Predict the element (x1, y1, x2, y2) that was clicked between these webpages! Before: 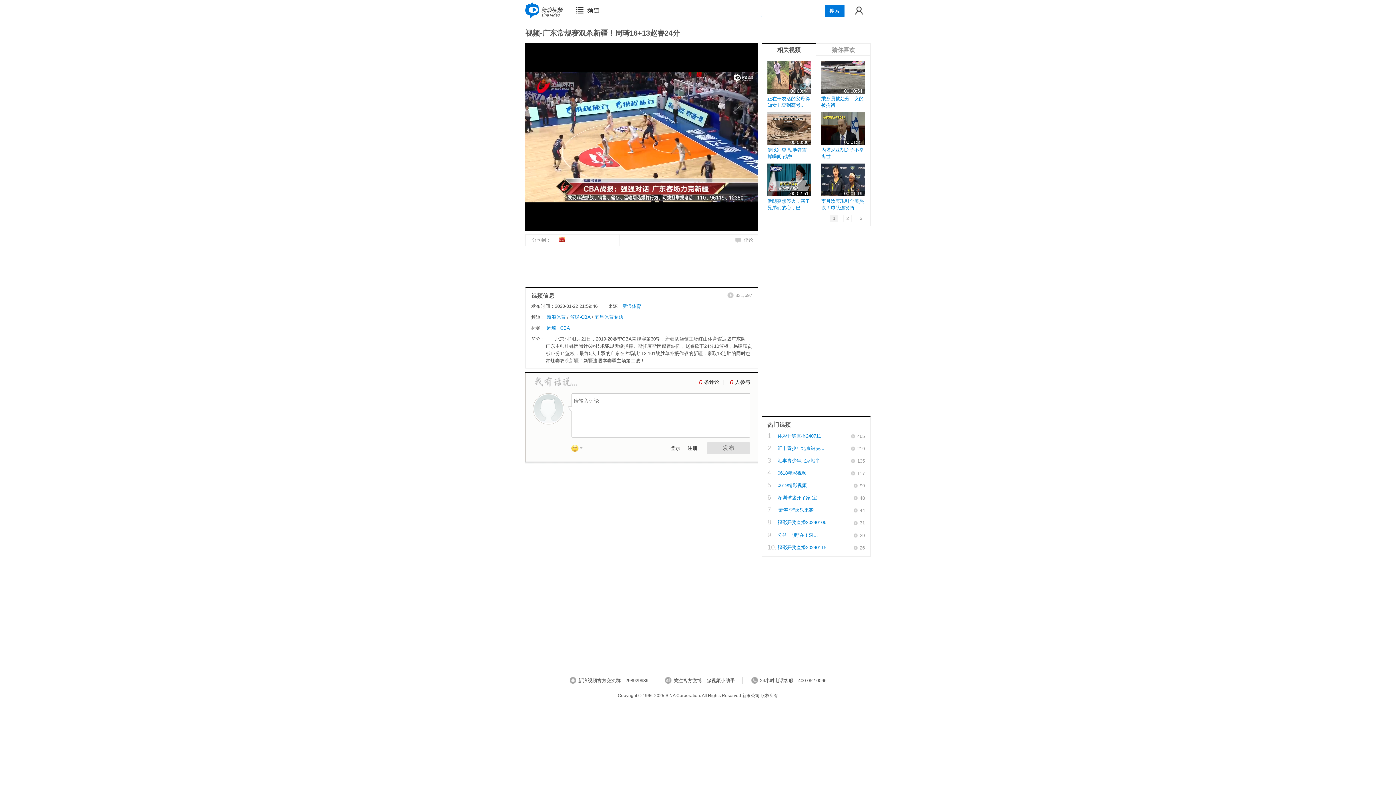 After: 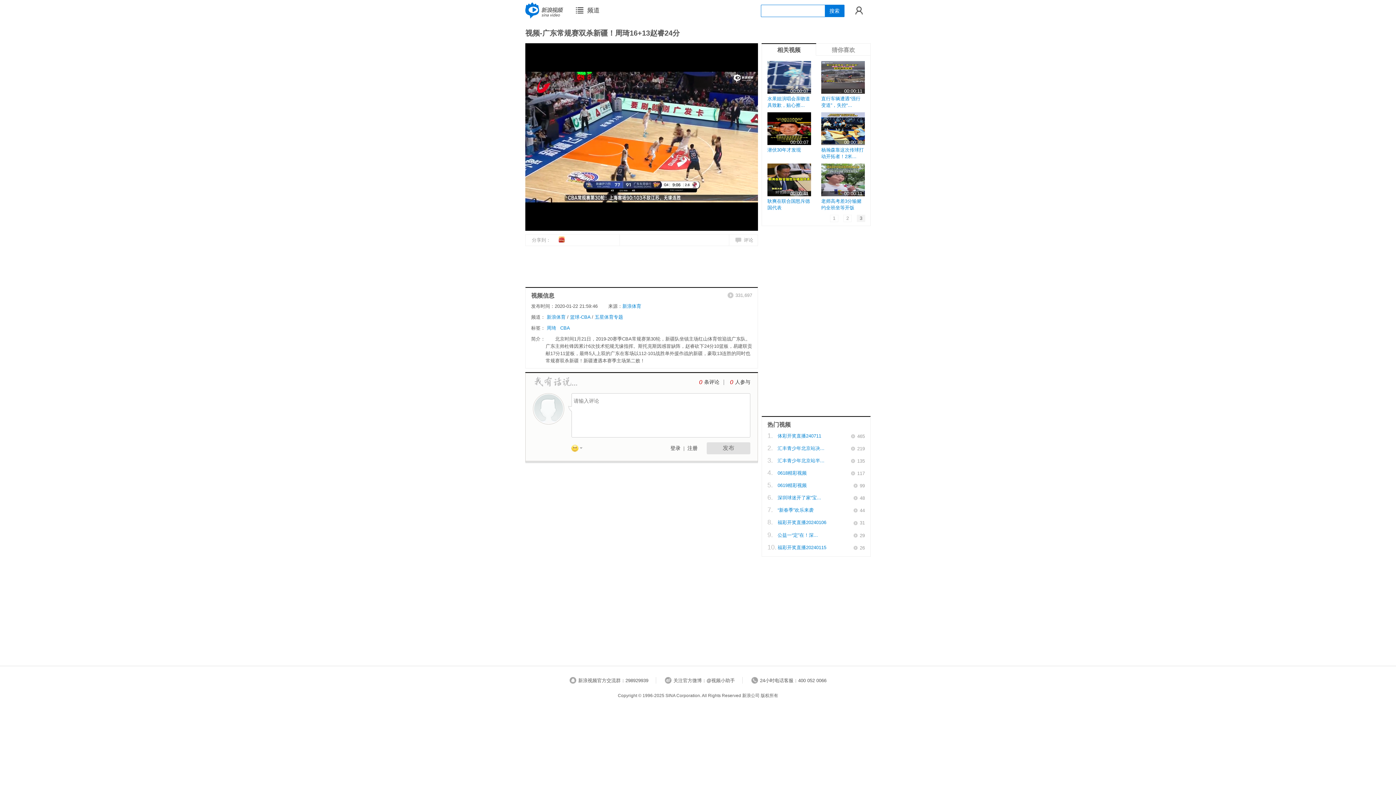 Action: bbox: (857, 214, 865, 222) label: 3